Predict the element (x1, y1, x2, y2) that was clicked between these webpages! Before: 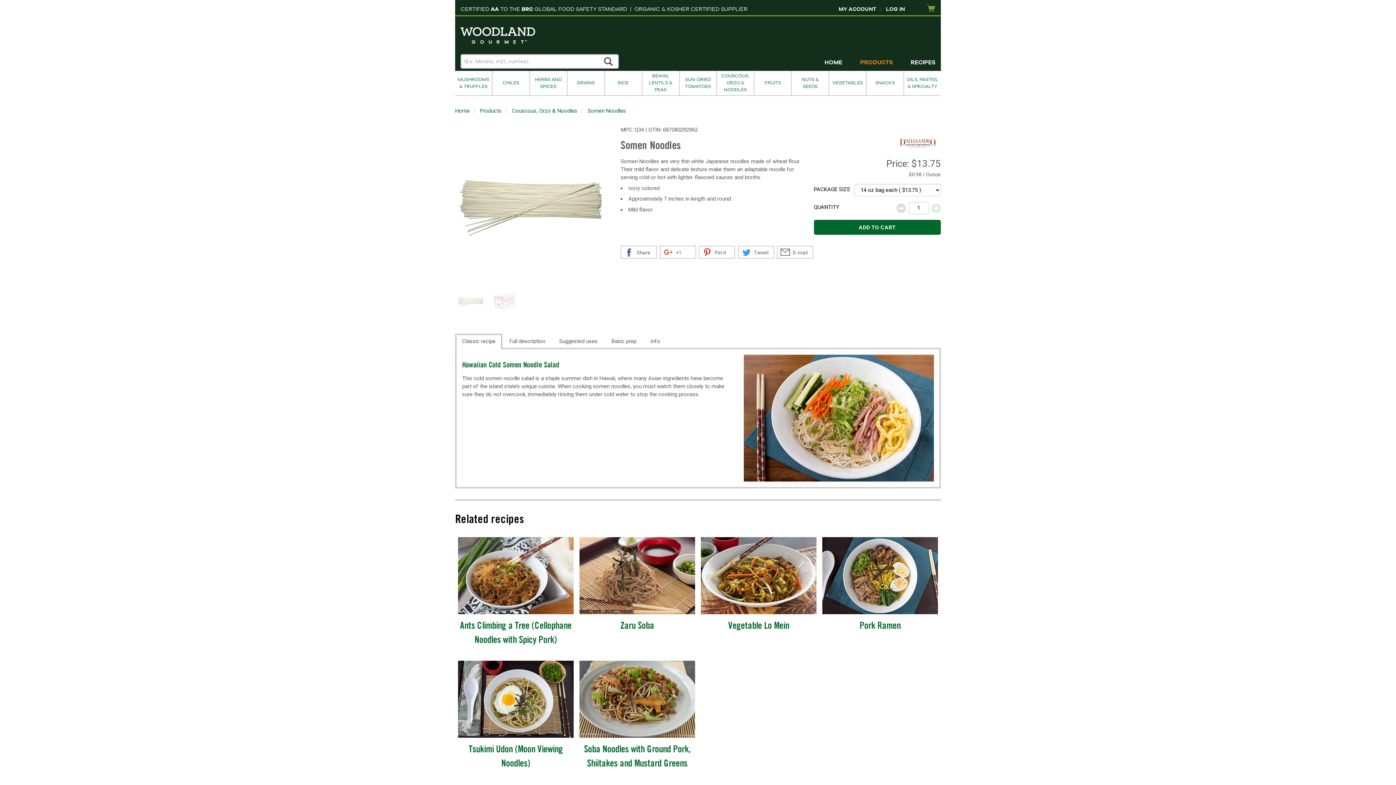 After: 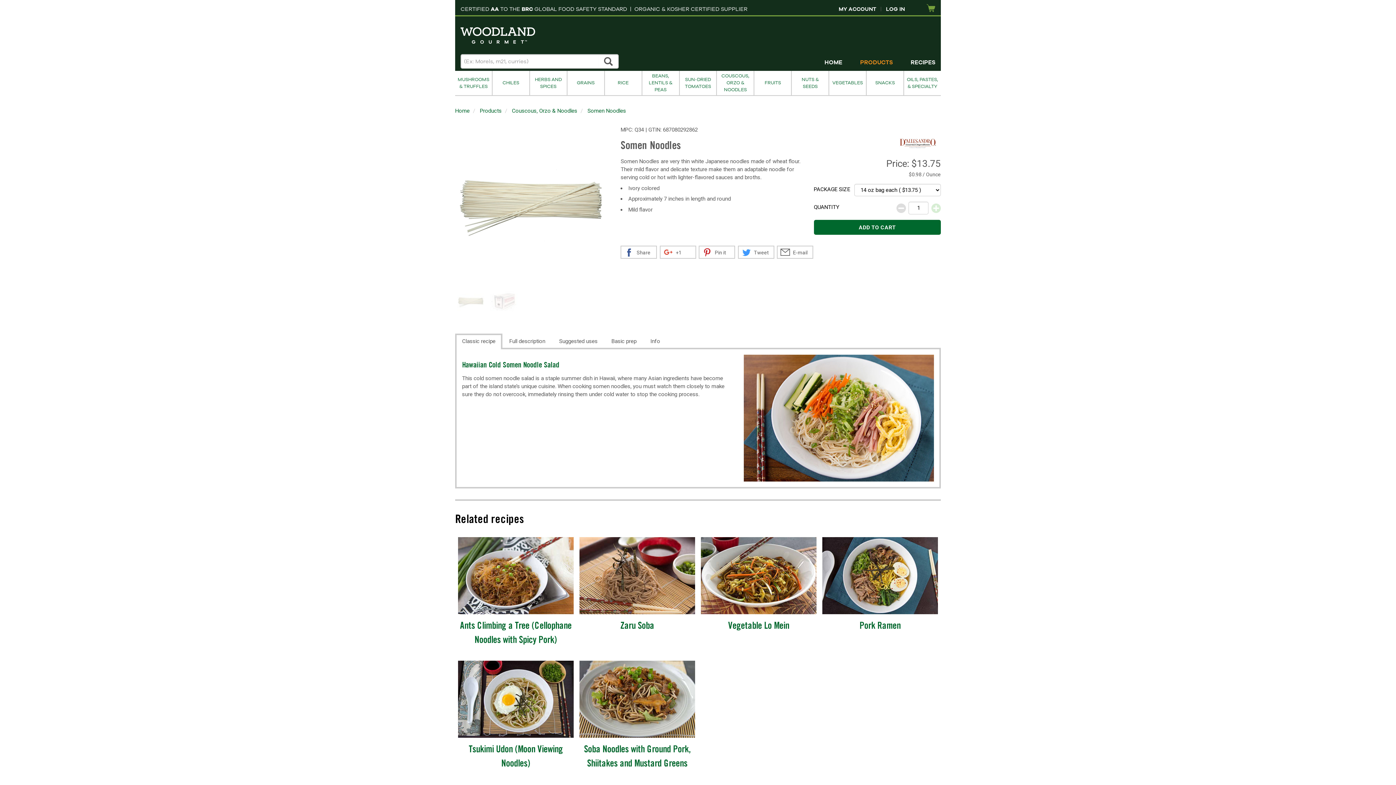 Action: bbox: (456, 335, 501, 349) label: Classic recipe